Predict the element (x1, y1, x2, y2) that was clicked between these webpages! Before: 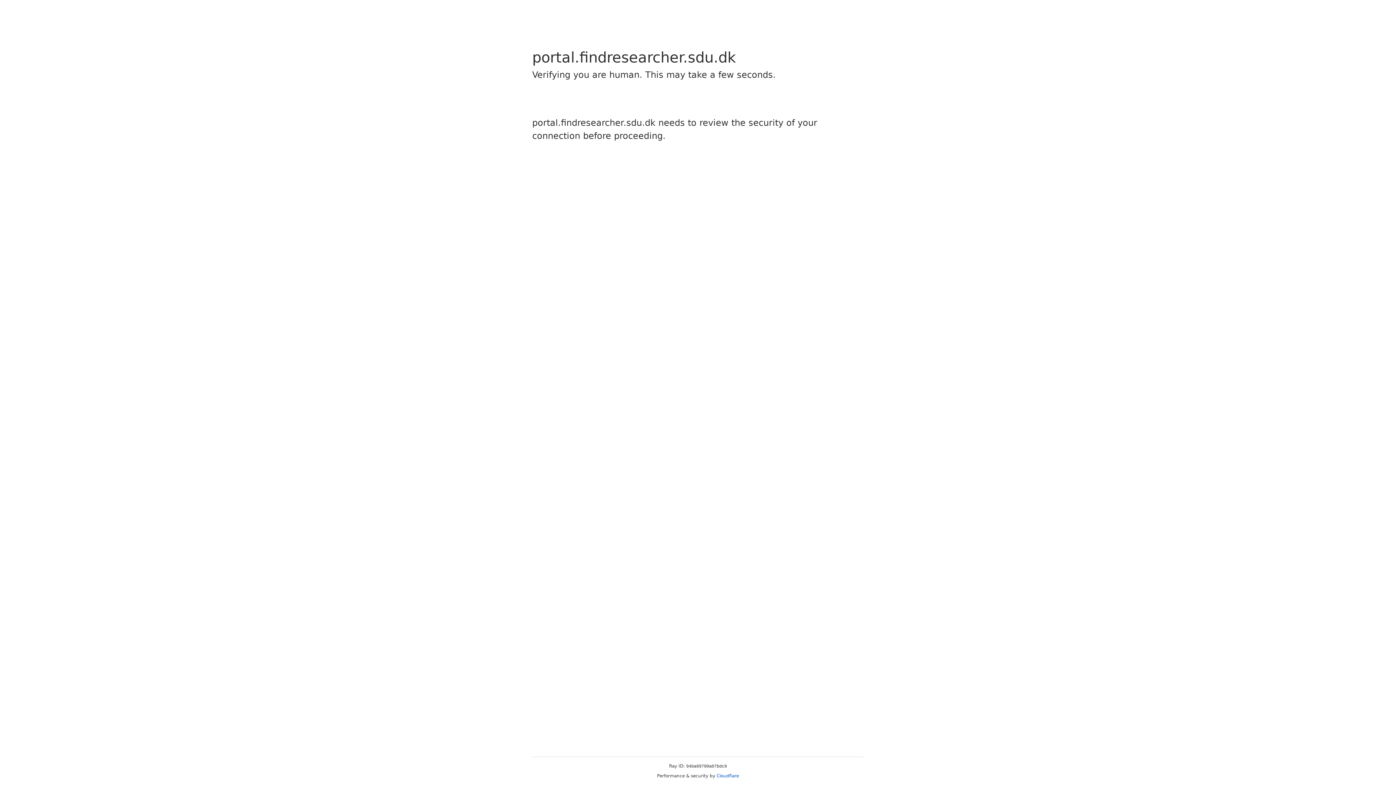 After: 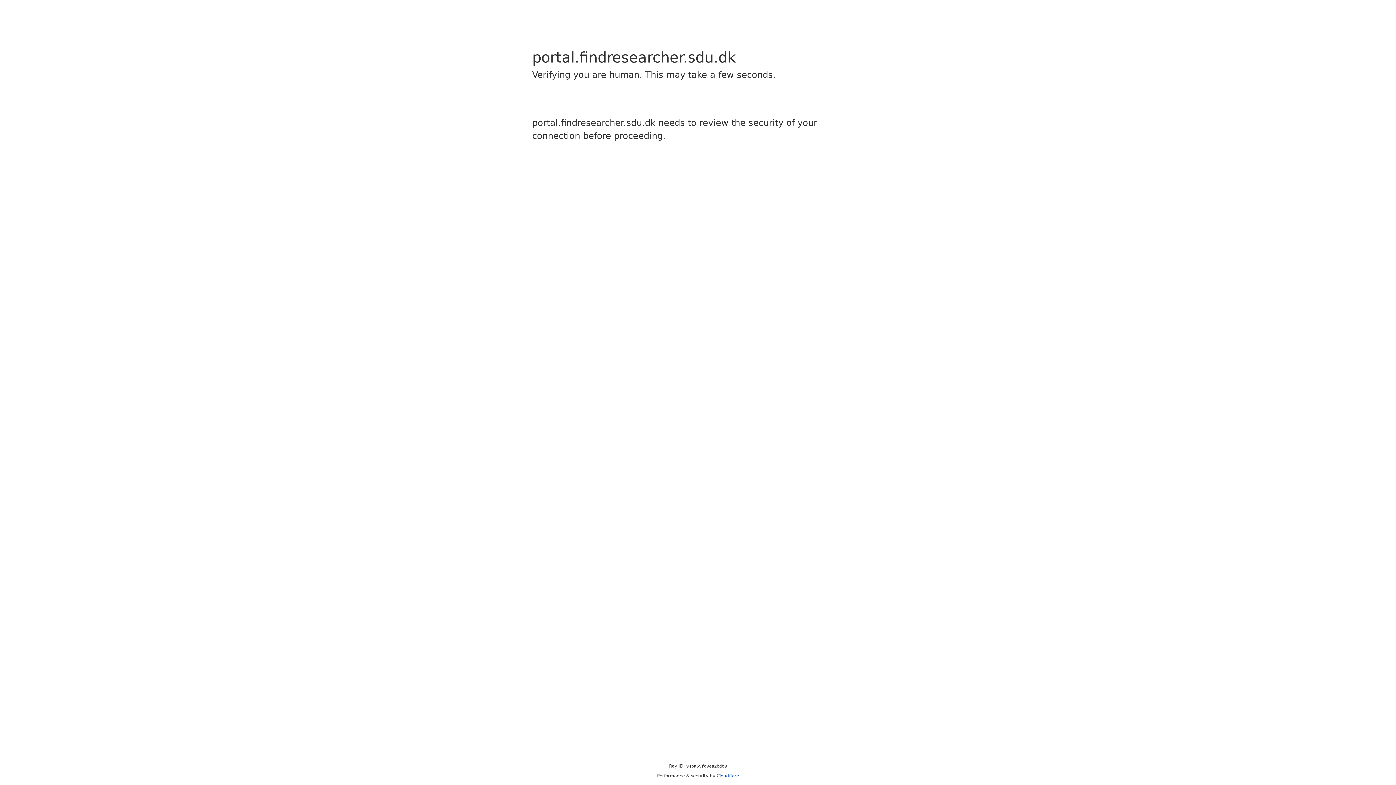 Action: label: Cloudflare bbox: (716, 773, 739, 778)